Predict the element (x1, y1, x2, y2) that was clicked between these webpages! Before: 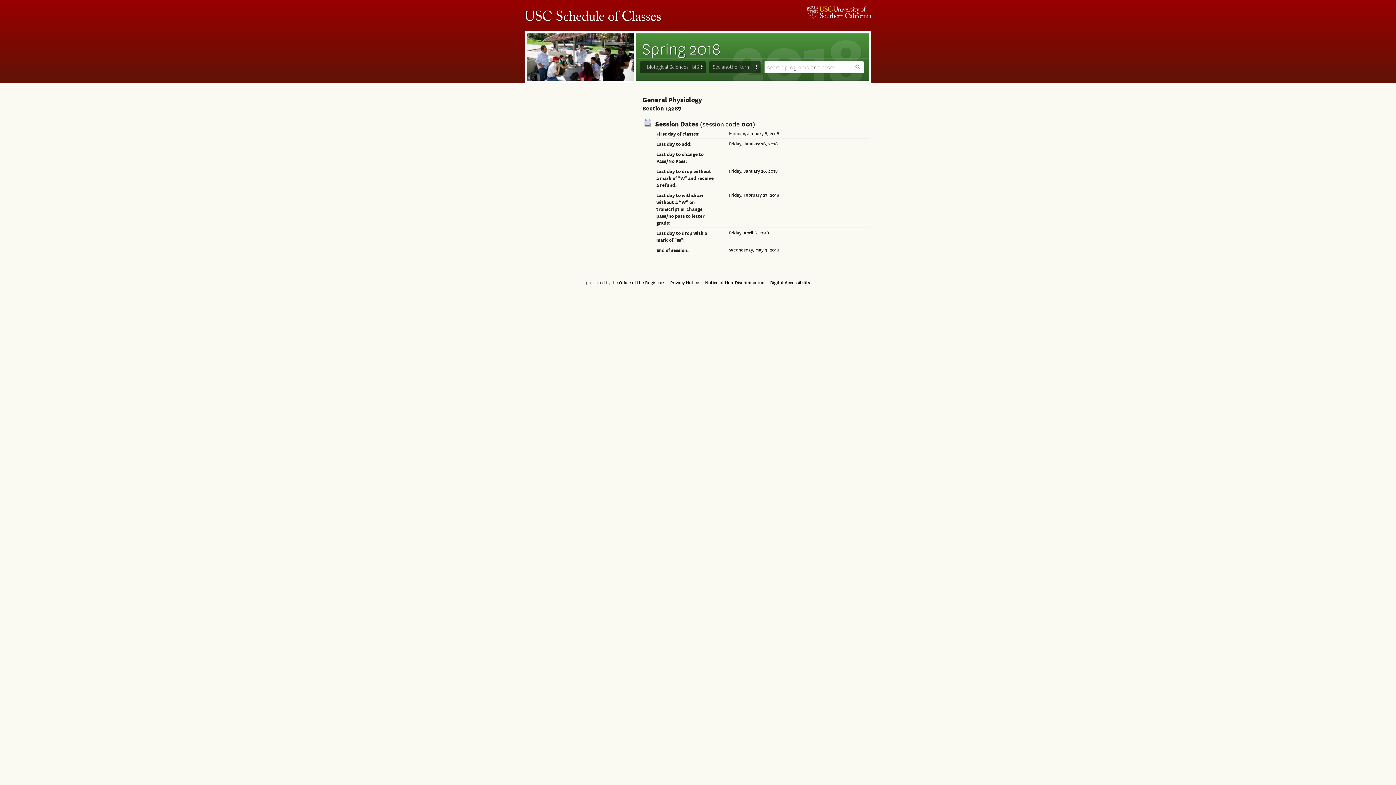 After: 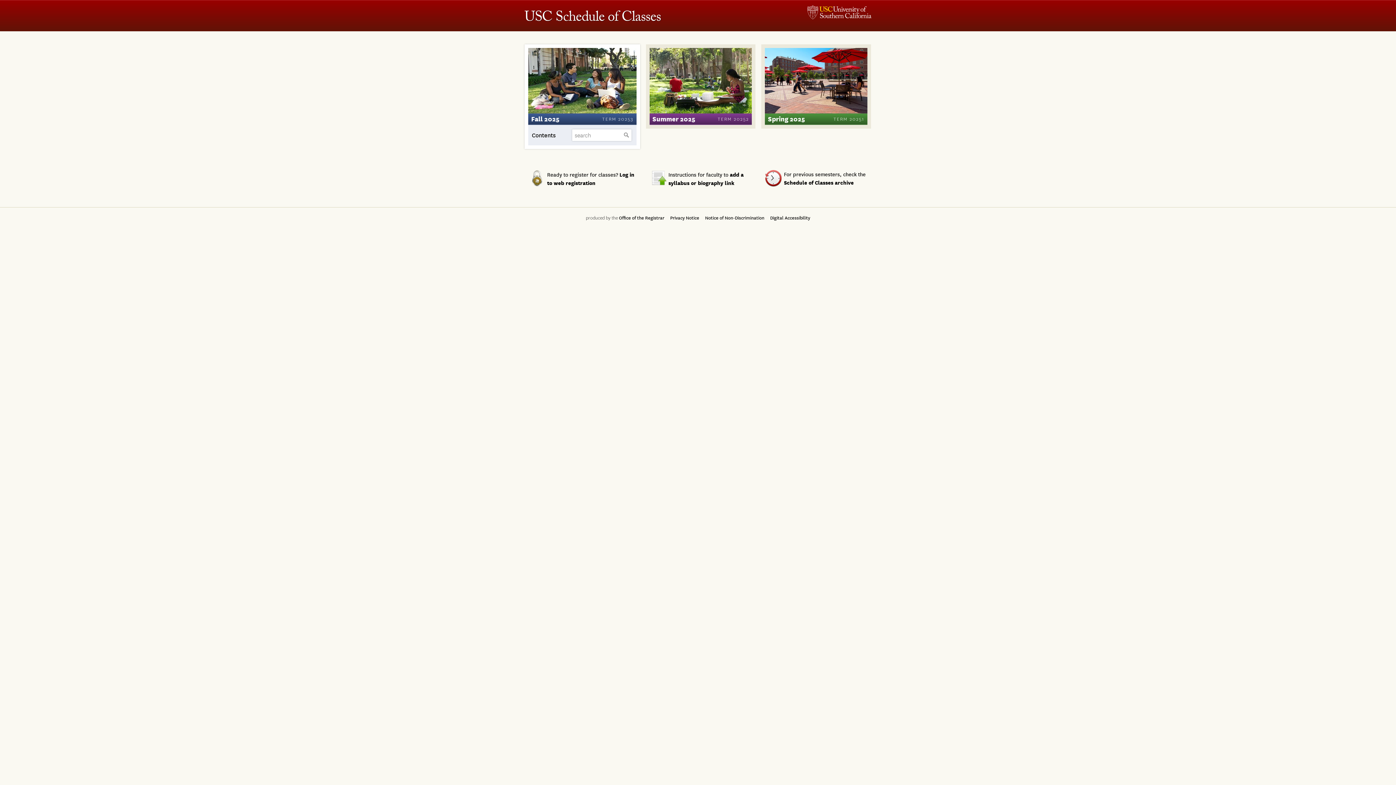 Action: bbox: (524, 9, 662, 24) label: USC Schedule of Classes